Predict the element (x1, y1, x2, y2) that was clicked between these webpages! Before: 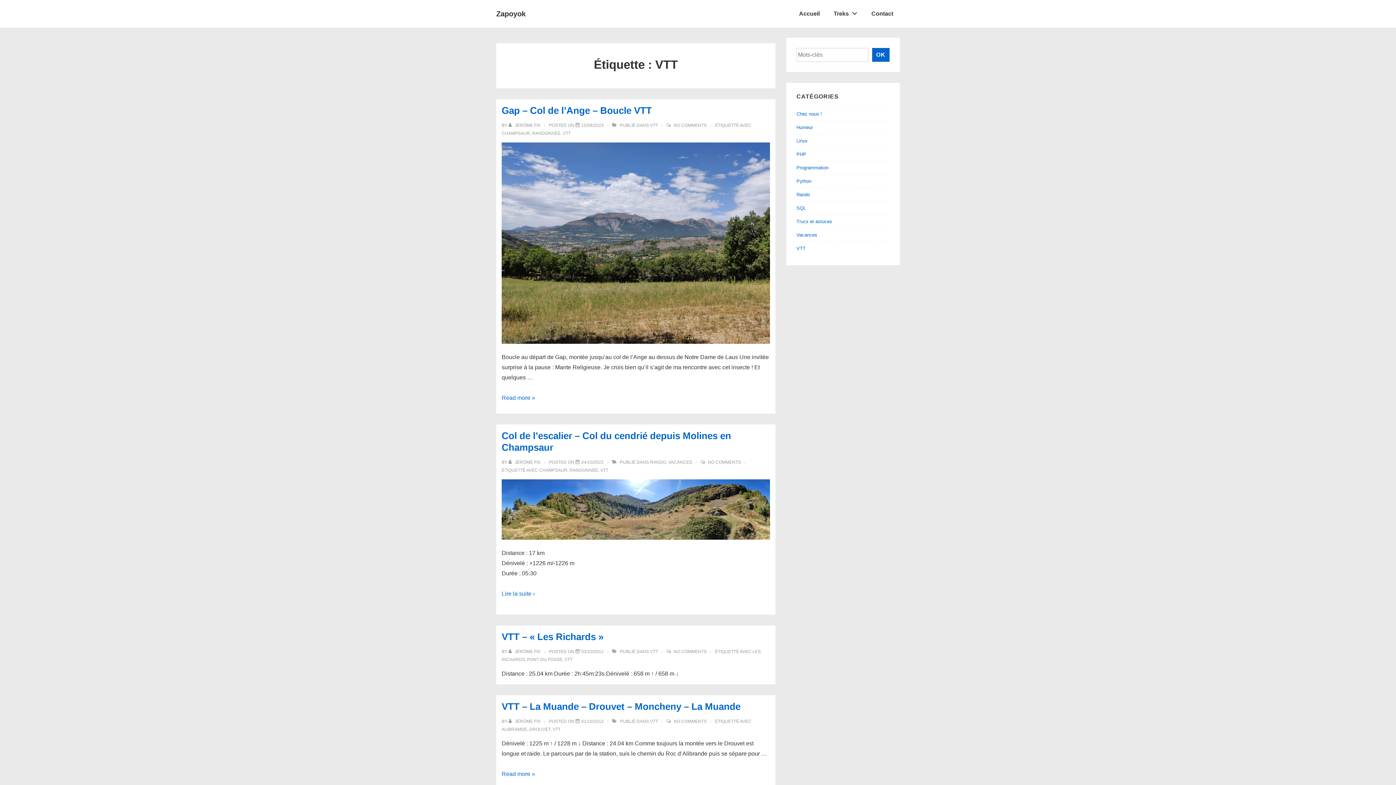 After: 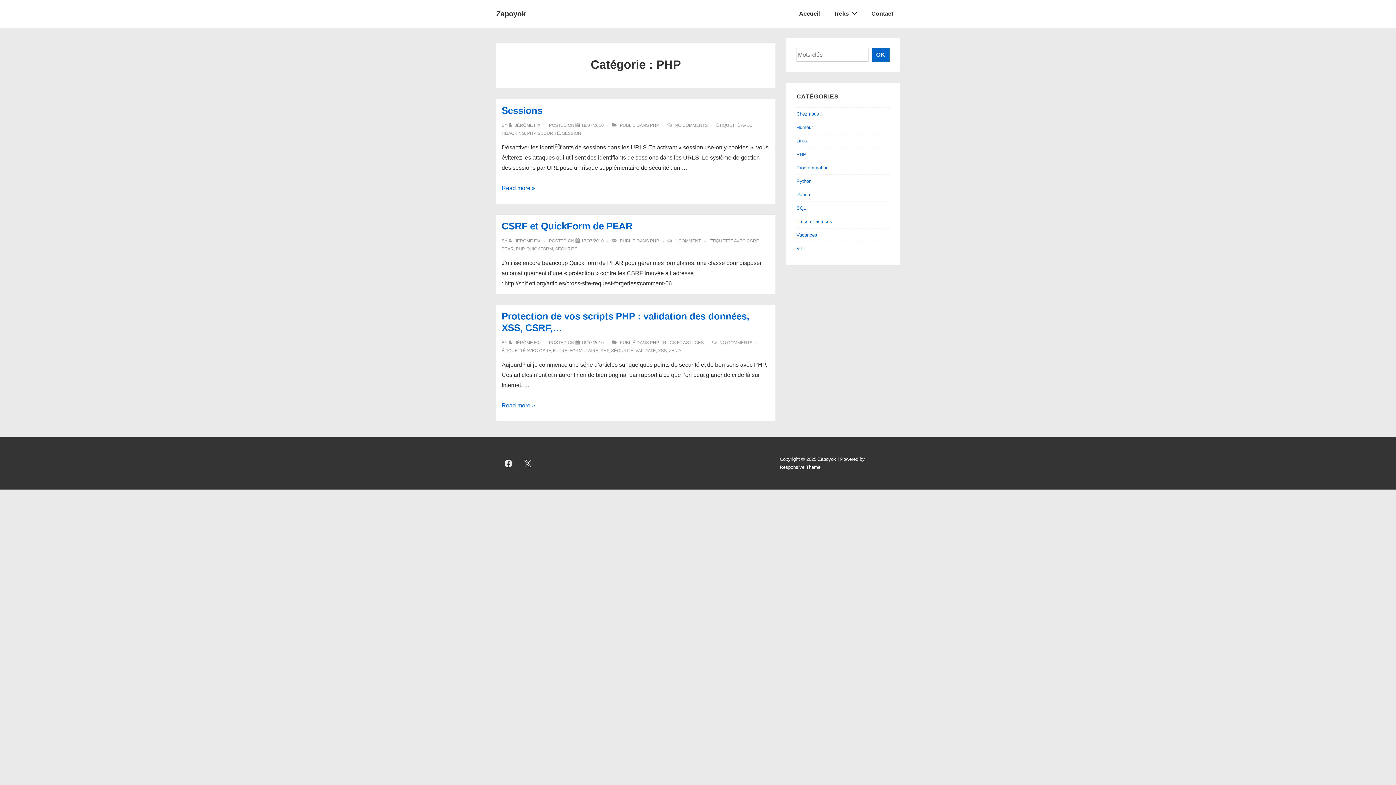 Action: label: PHP bbox: (796, 151, 806, 156)